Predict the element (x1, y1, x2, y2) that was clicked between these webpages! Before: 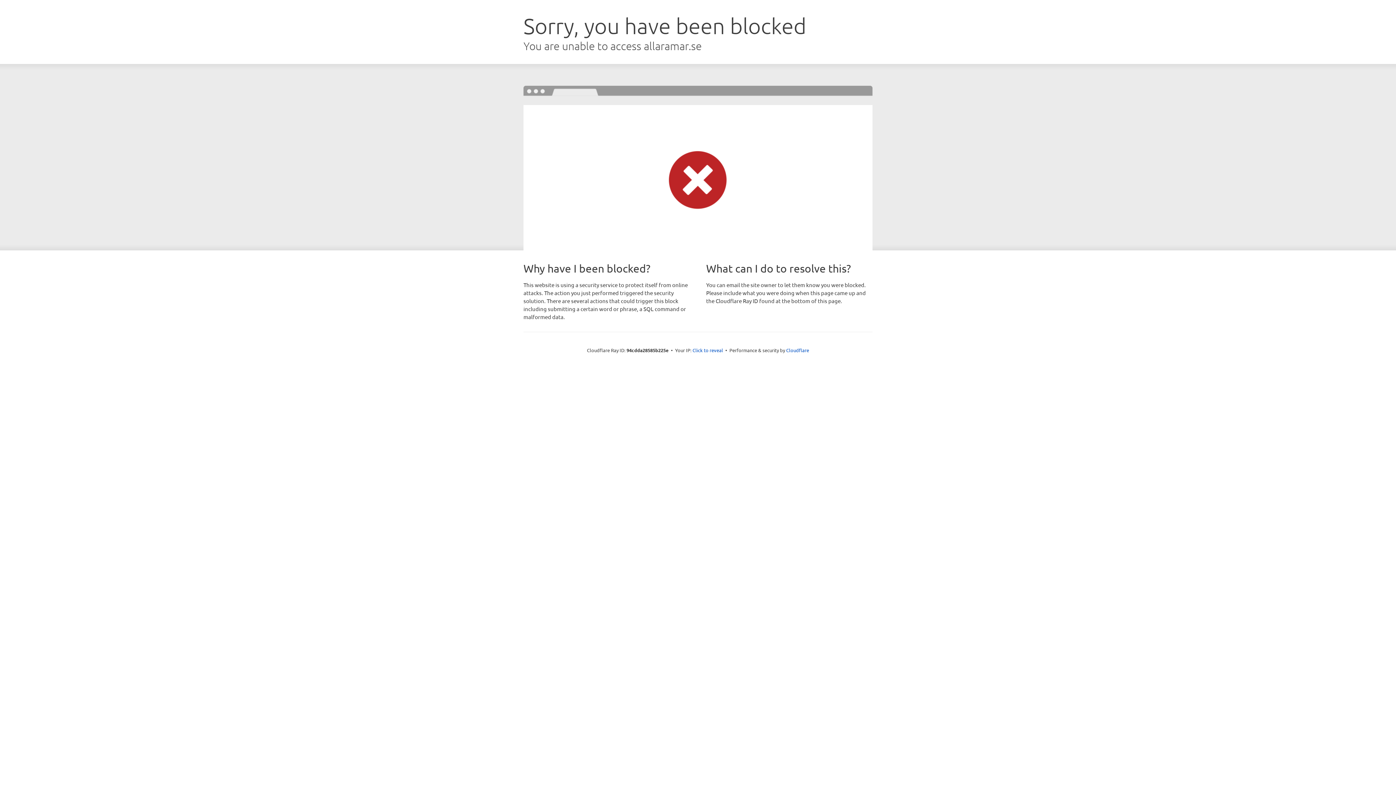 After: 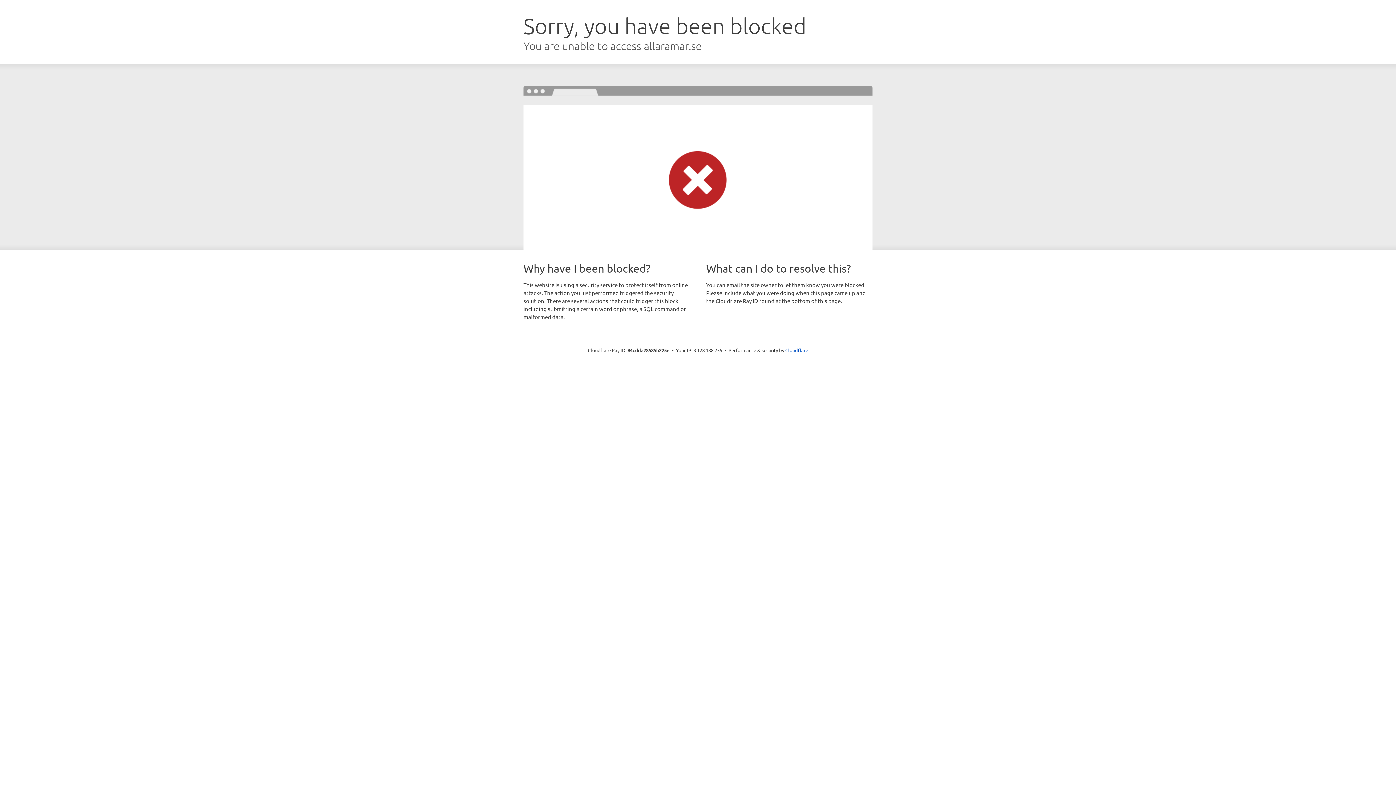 Action: bbox: (692, 346, 723, 353) label: Click to reveal